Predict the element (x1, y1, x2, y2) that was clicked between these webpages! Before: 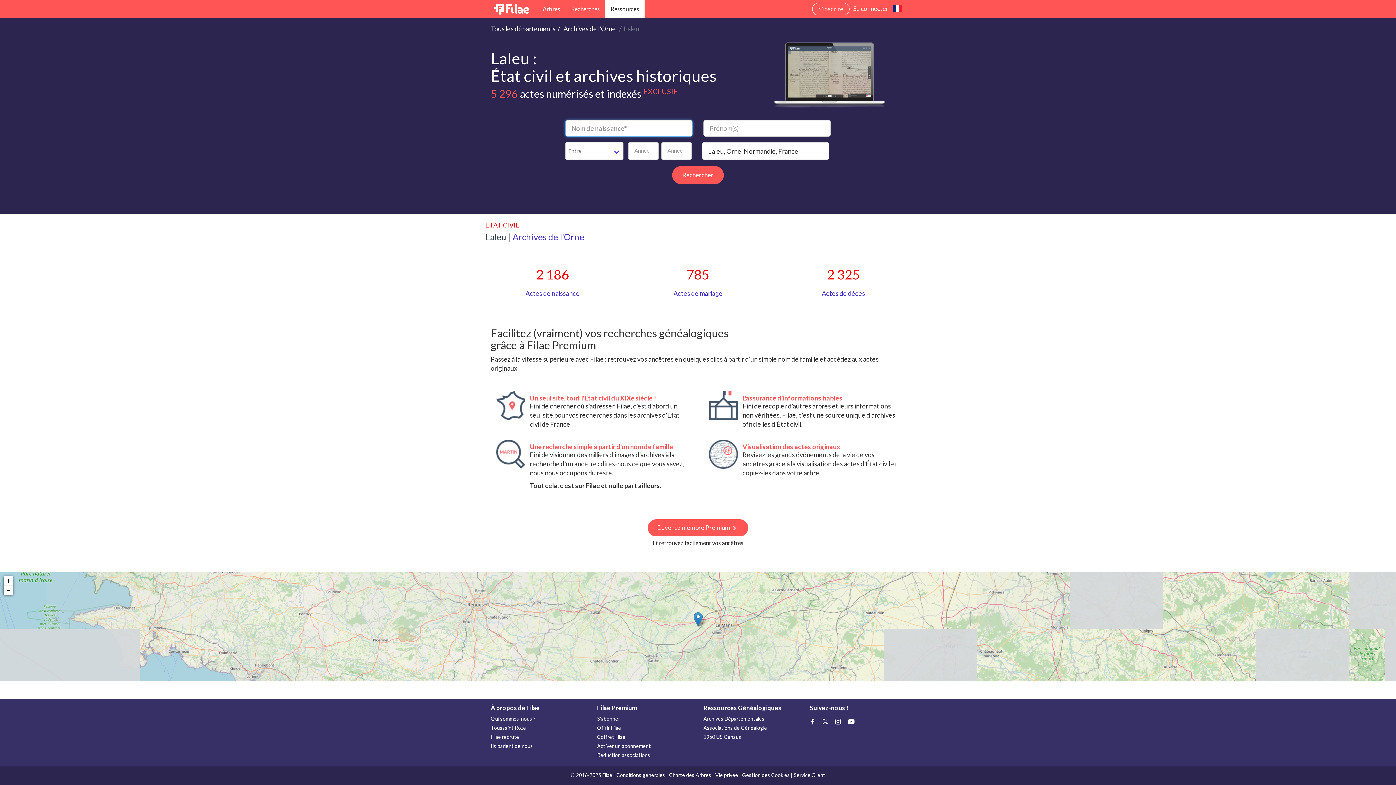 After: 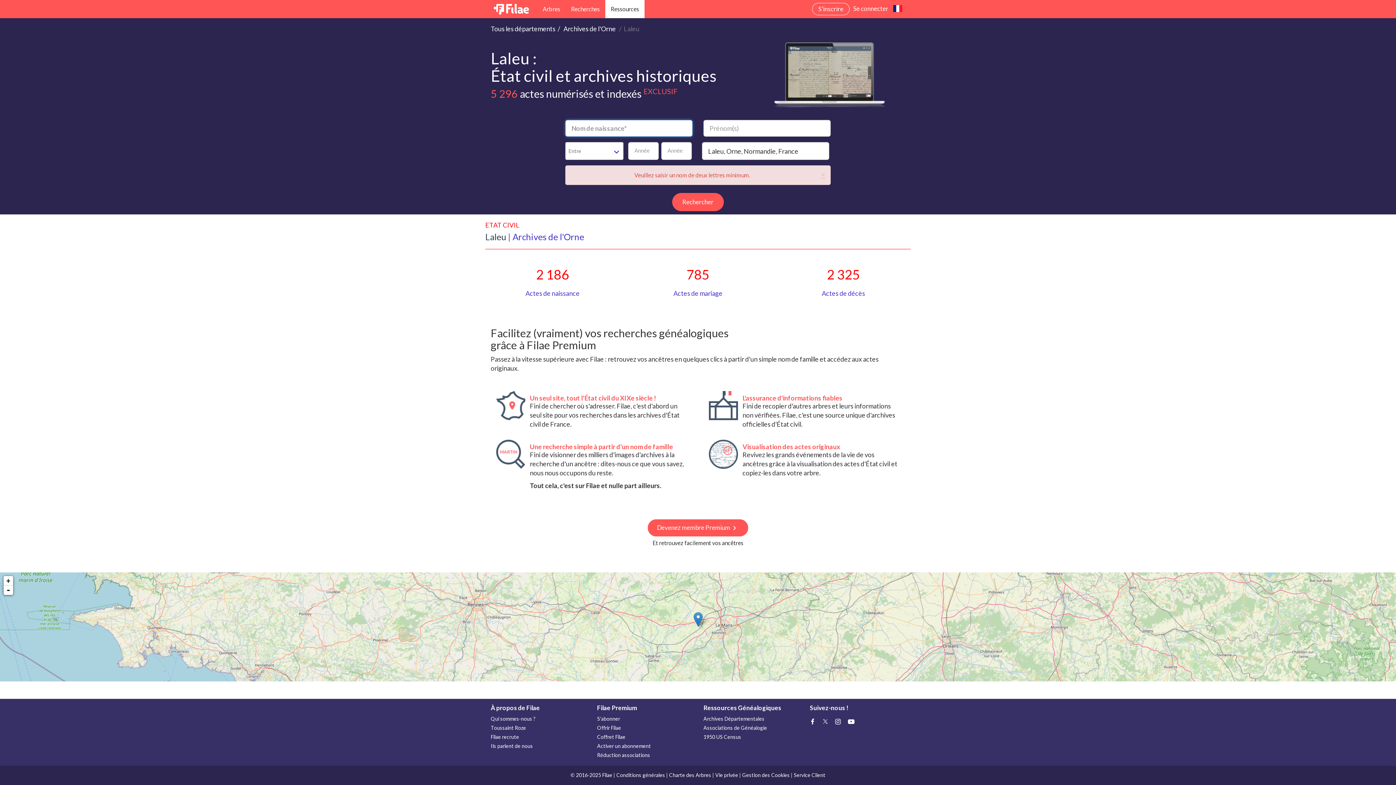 Action: label: Rechercher bbox: (672, 166, 724, 184)